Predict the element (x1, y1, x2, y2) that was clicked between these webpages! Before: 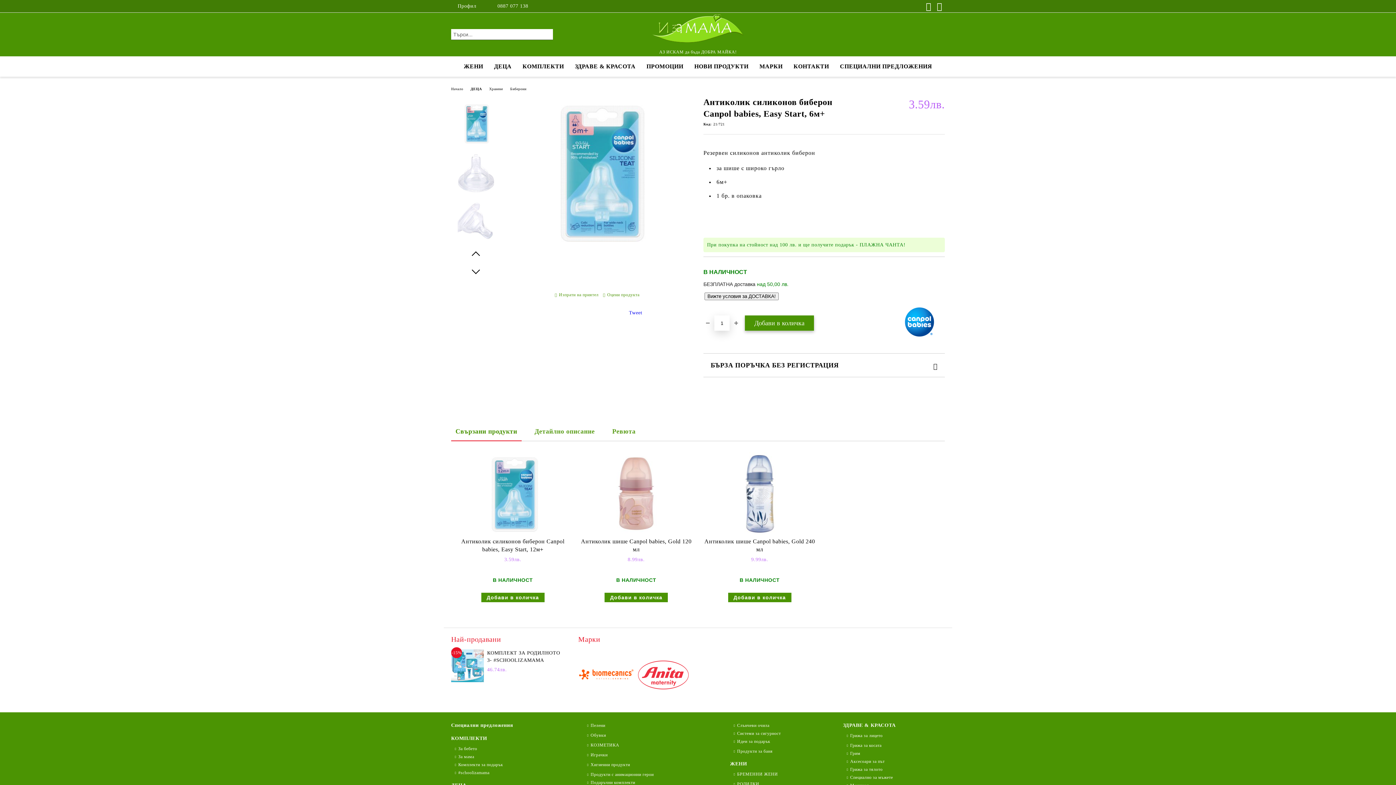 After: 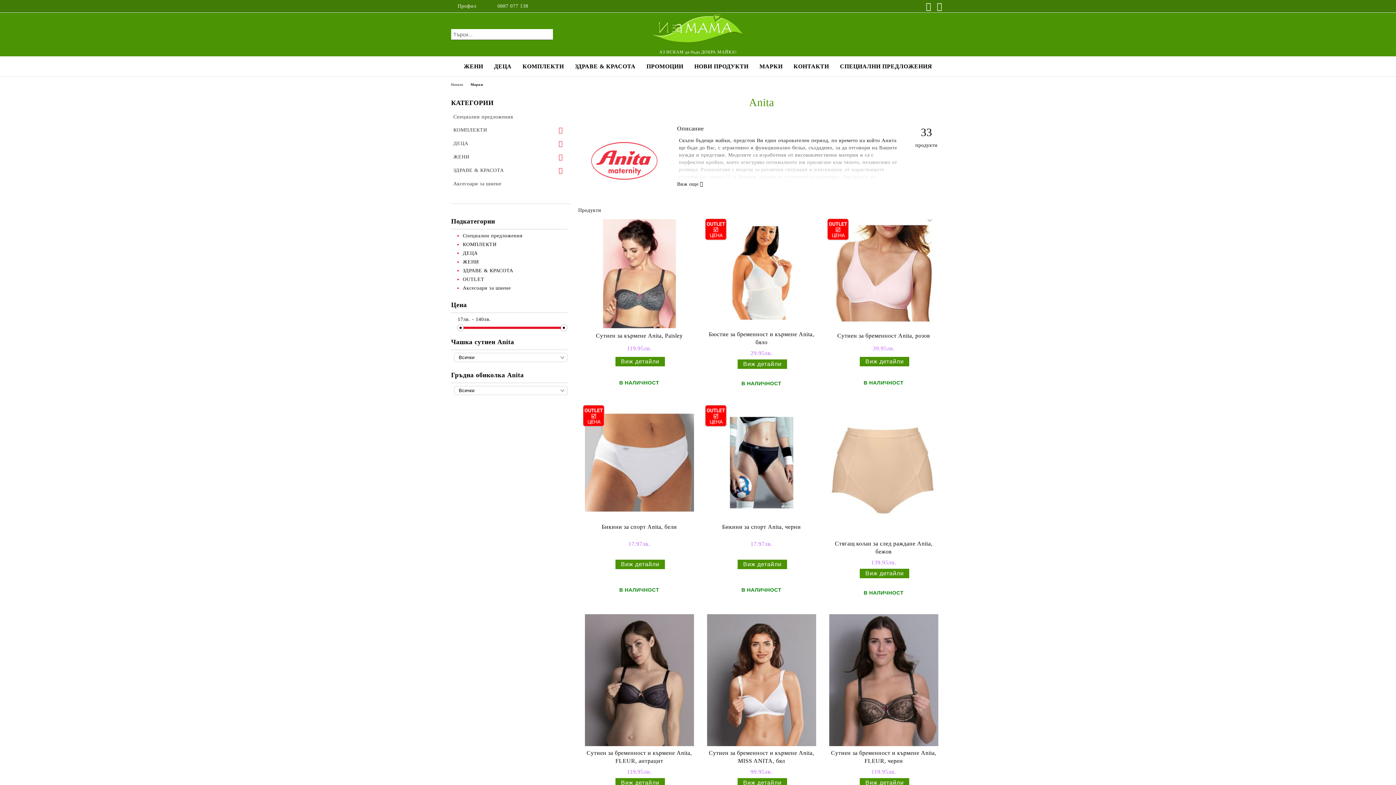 Action: bbox: (635, 647, 691, 705)